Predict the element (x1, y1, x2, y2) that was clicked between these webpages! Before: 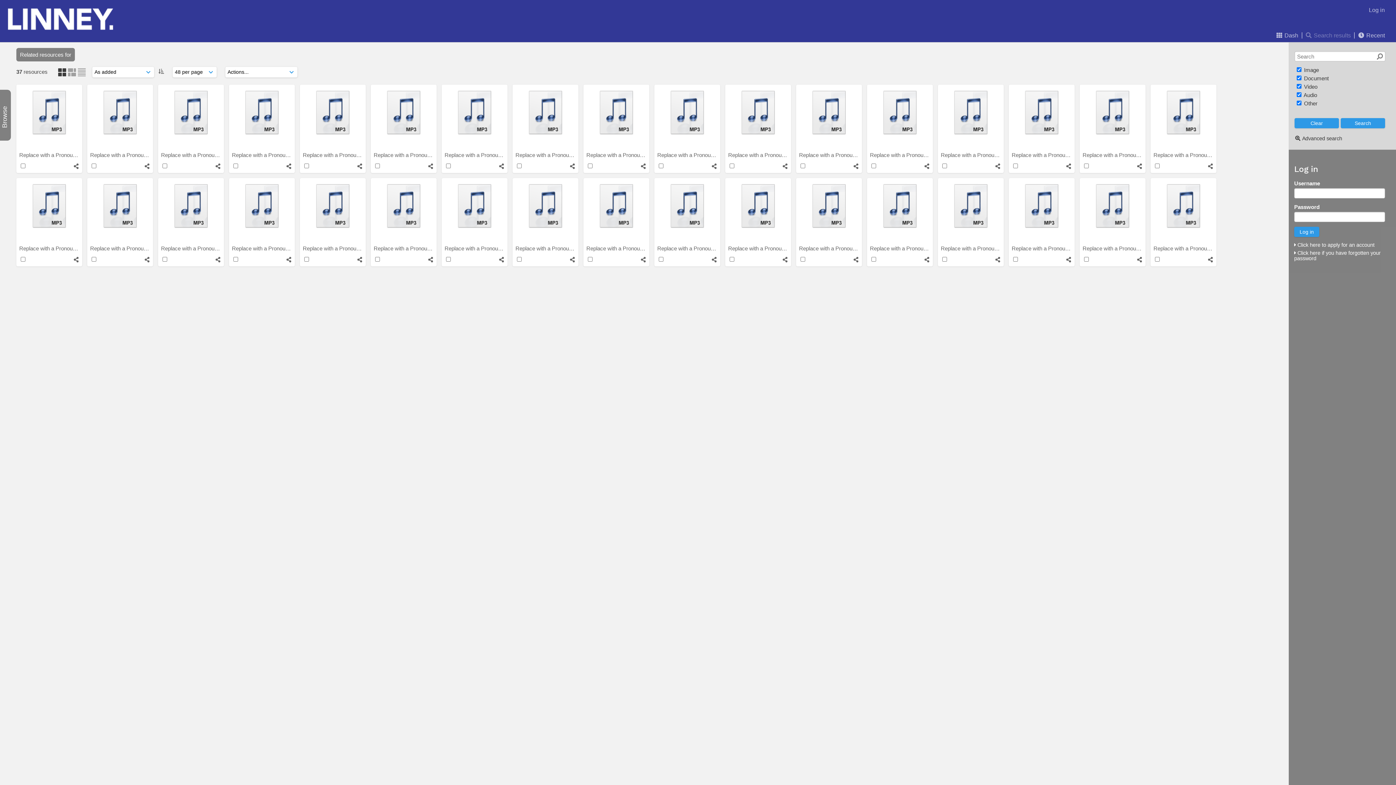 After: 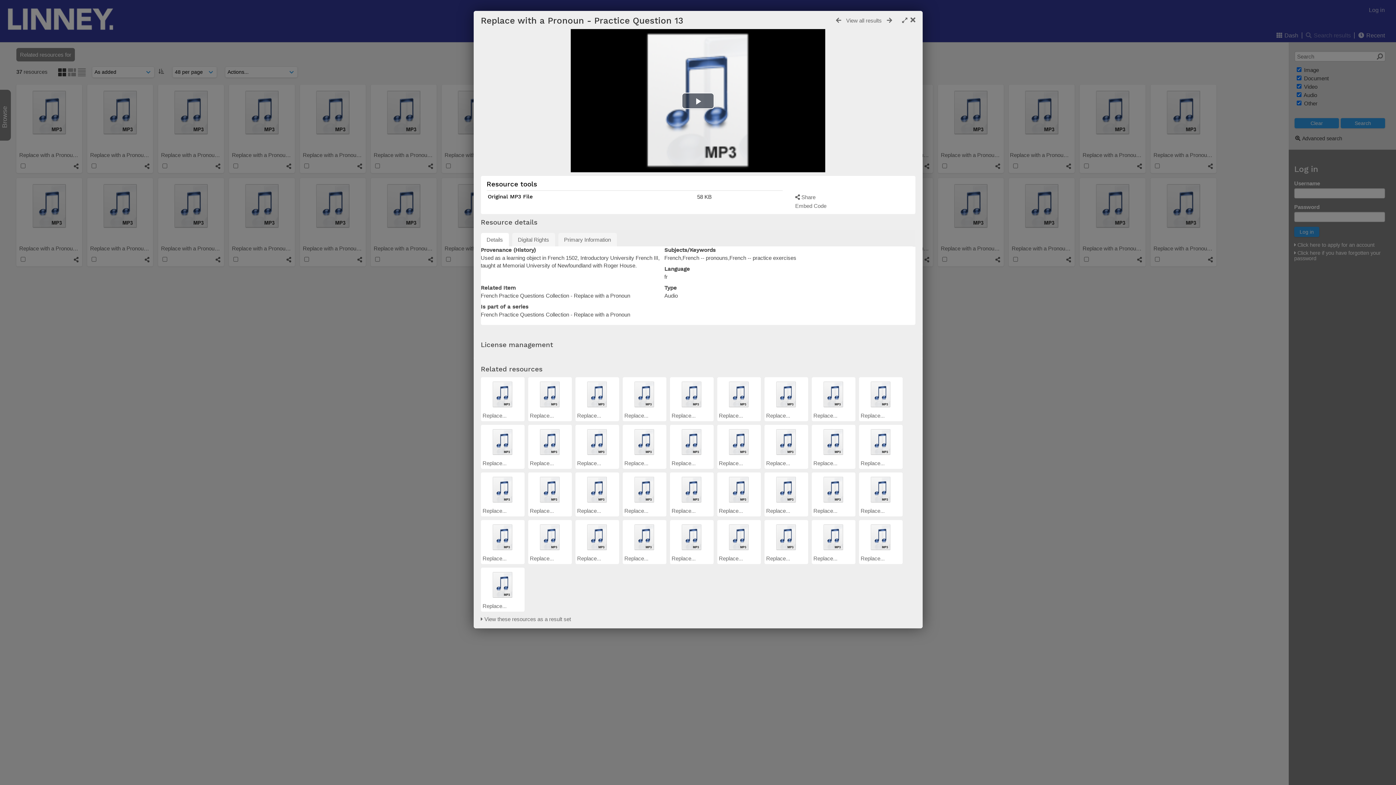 Action: label: Replace with a Pronoun -...  bbox: (1012, 151, 1077, 158)